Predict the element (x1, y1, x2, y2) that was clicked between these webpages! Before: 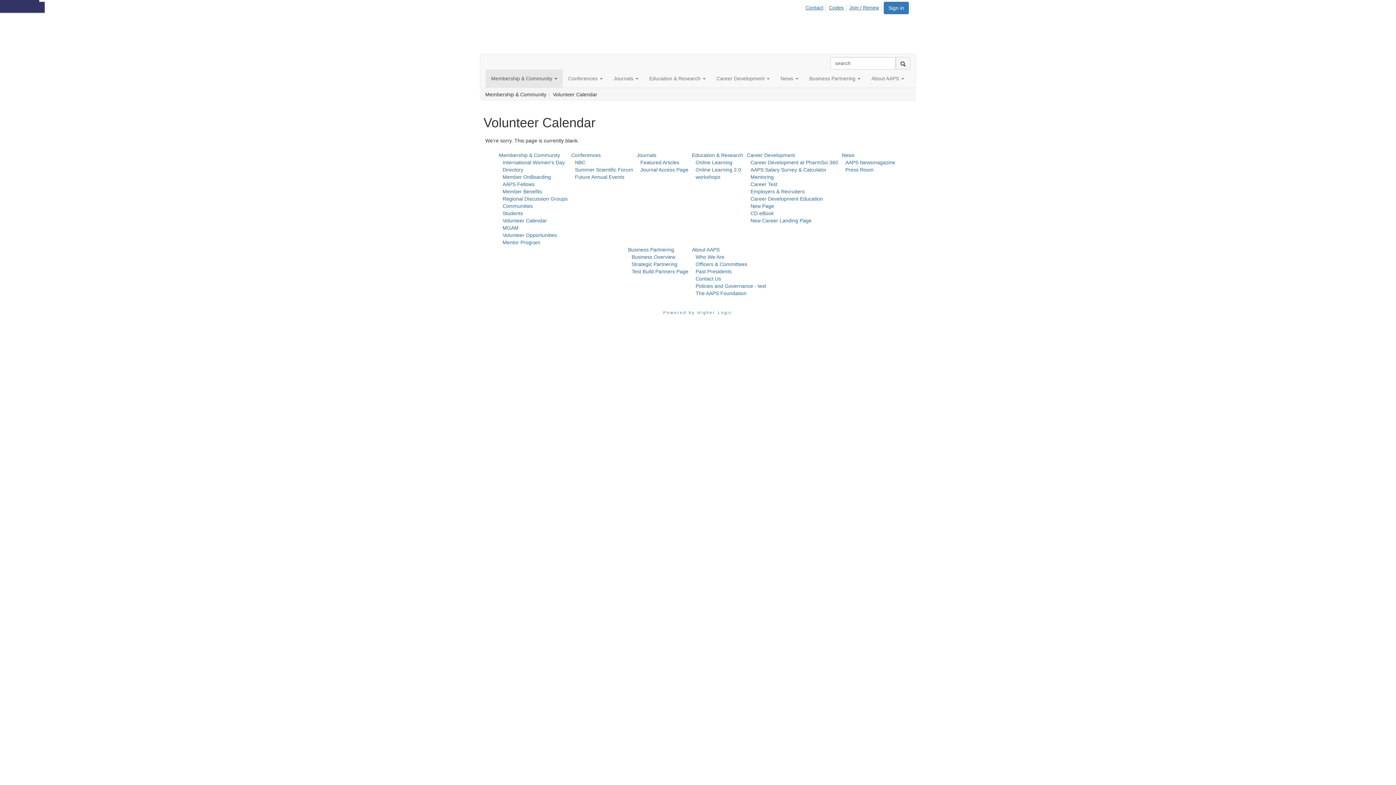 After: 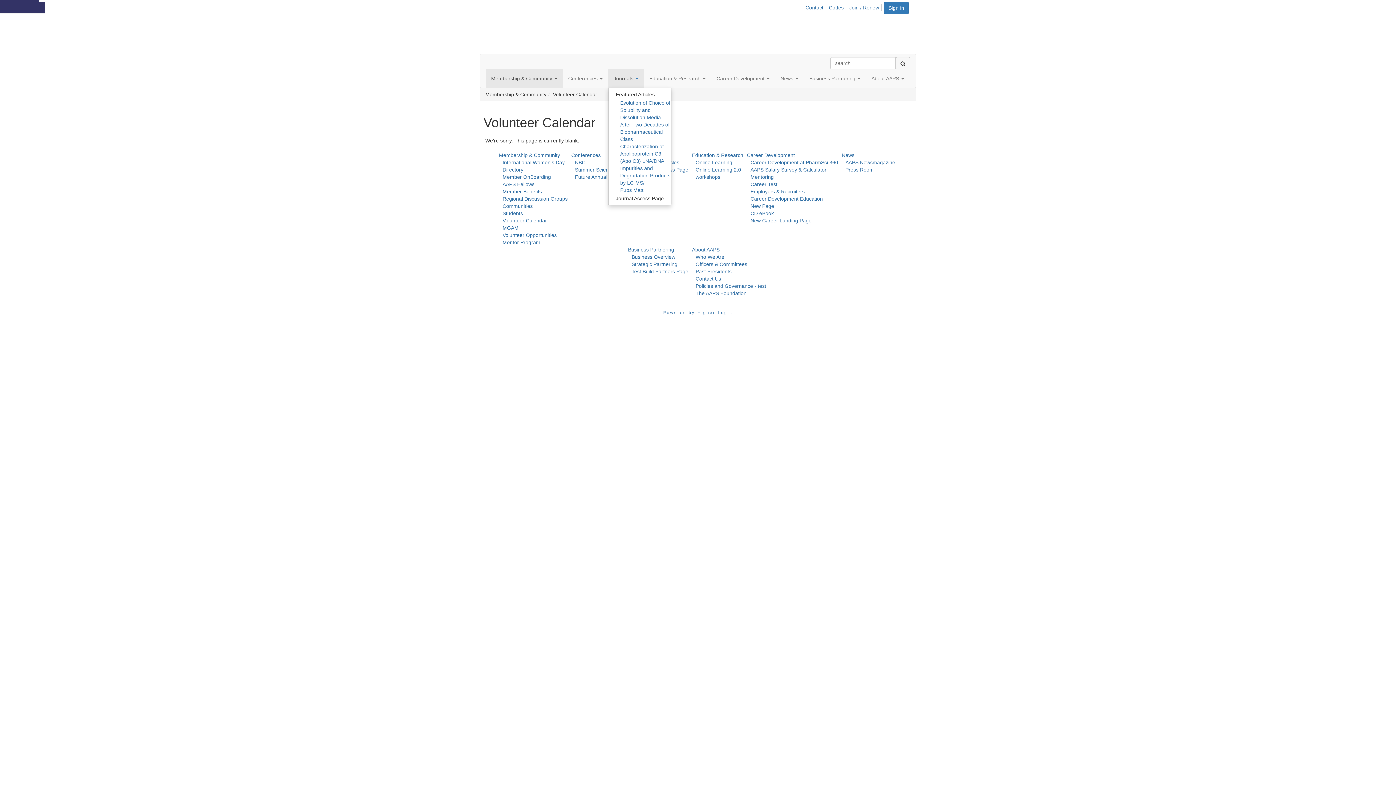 Action: bbox: (608, 69, 644, 87) label: Show Journals submenu